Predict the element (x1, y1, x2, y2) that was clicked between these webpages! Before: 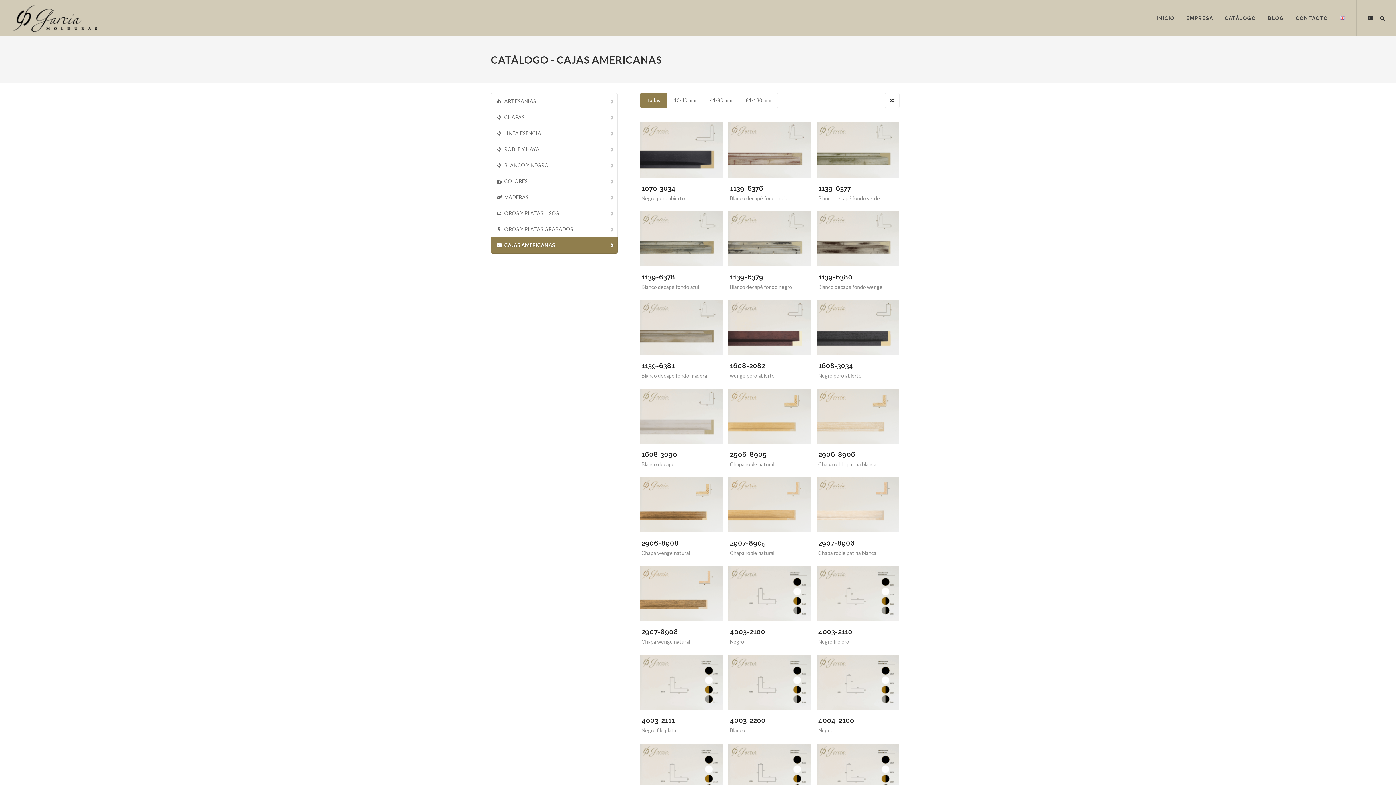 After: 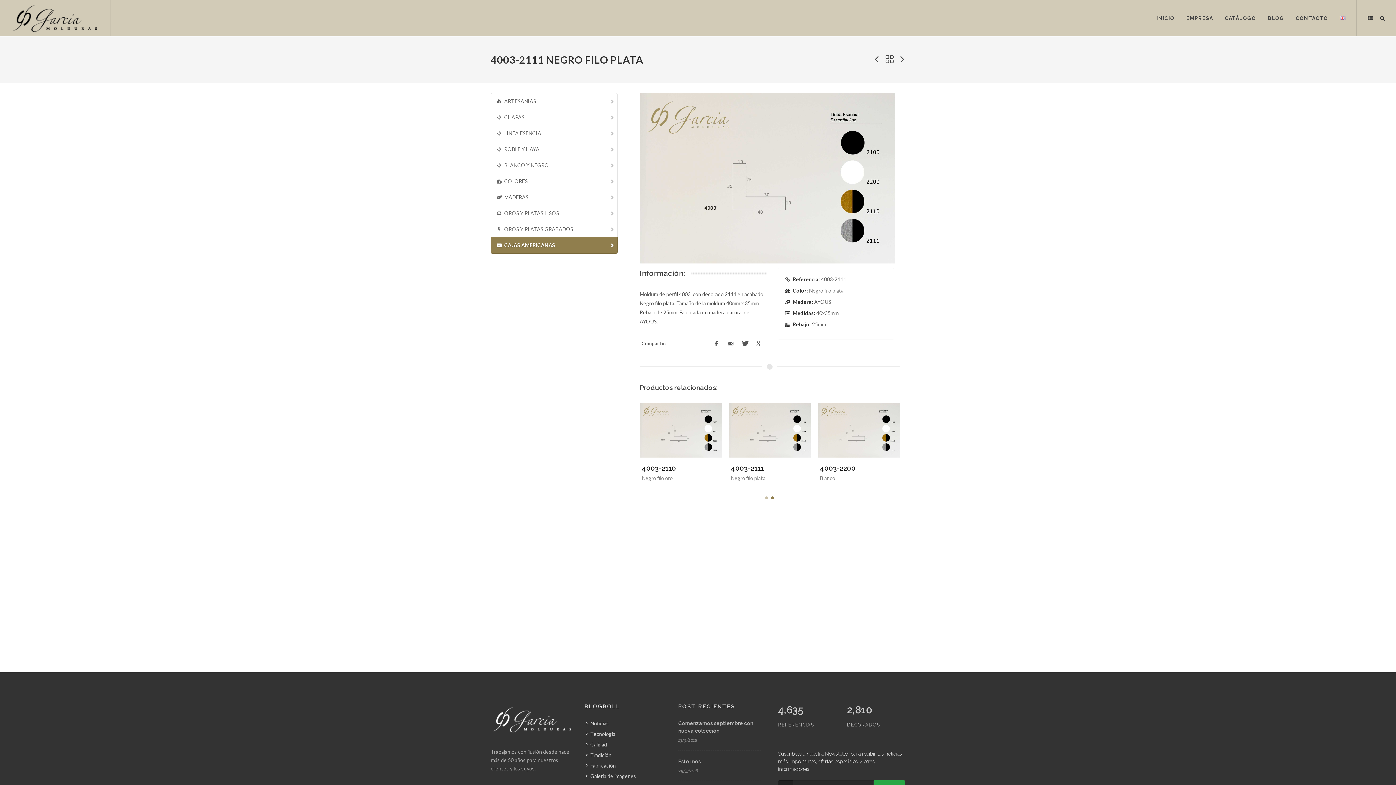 Action: bbox: (641, 716, 674, 724) label: 4003-2111